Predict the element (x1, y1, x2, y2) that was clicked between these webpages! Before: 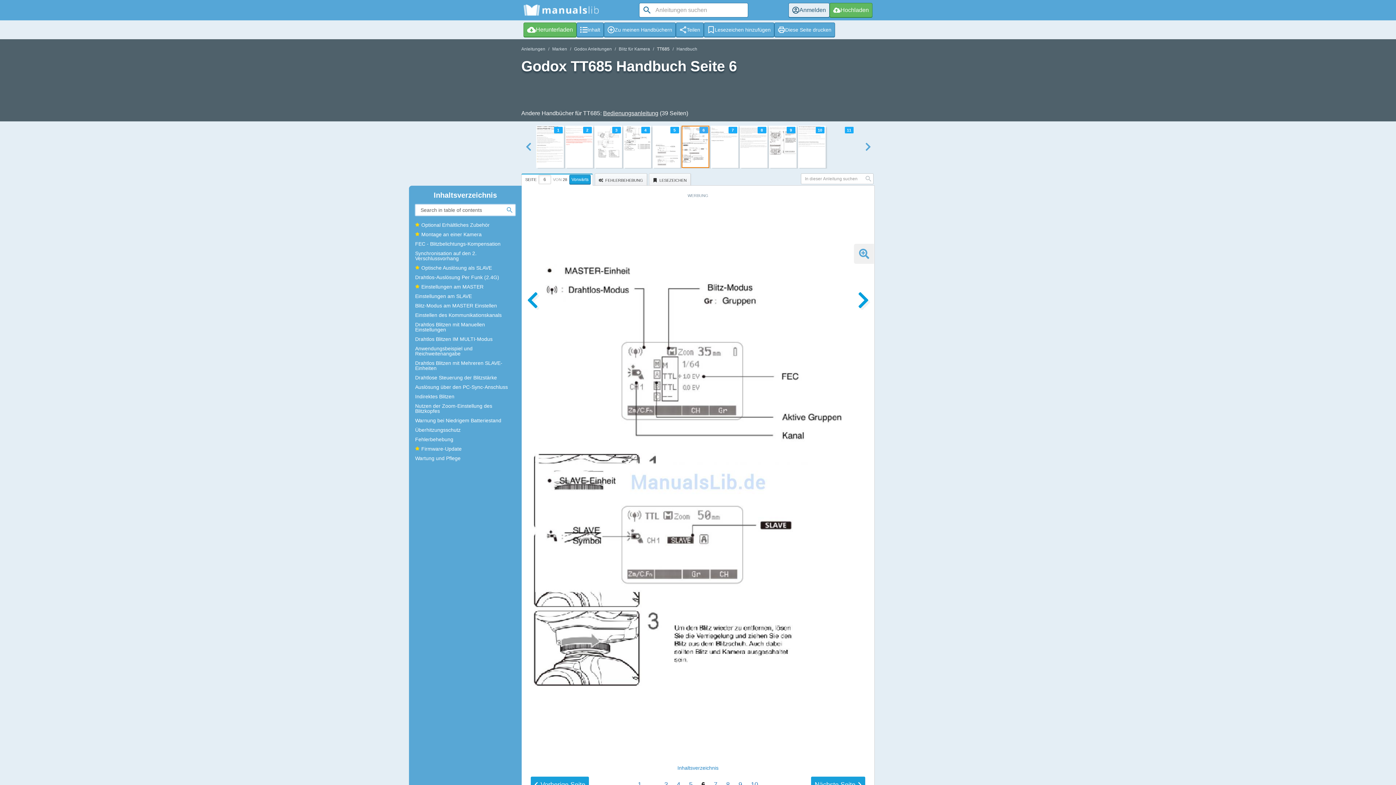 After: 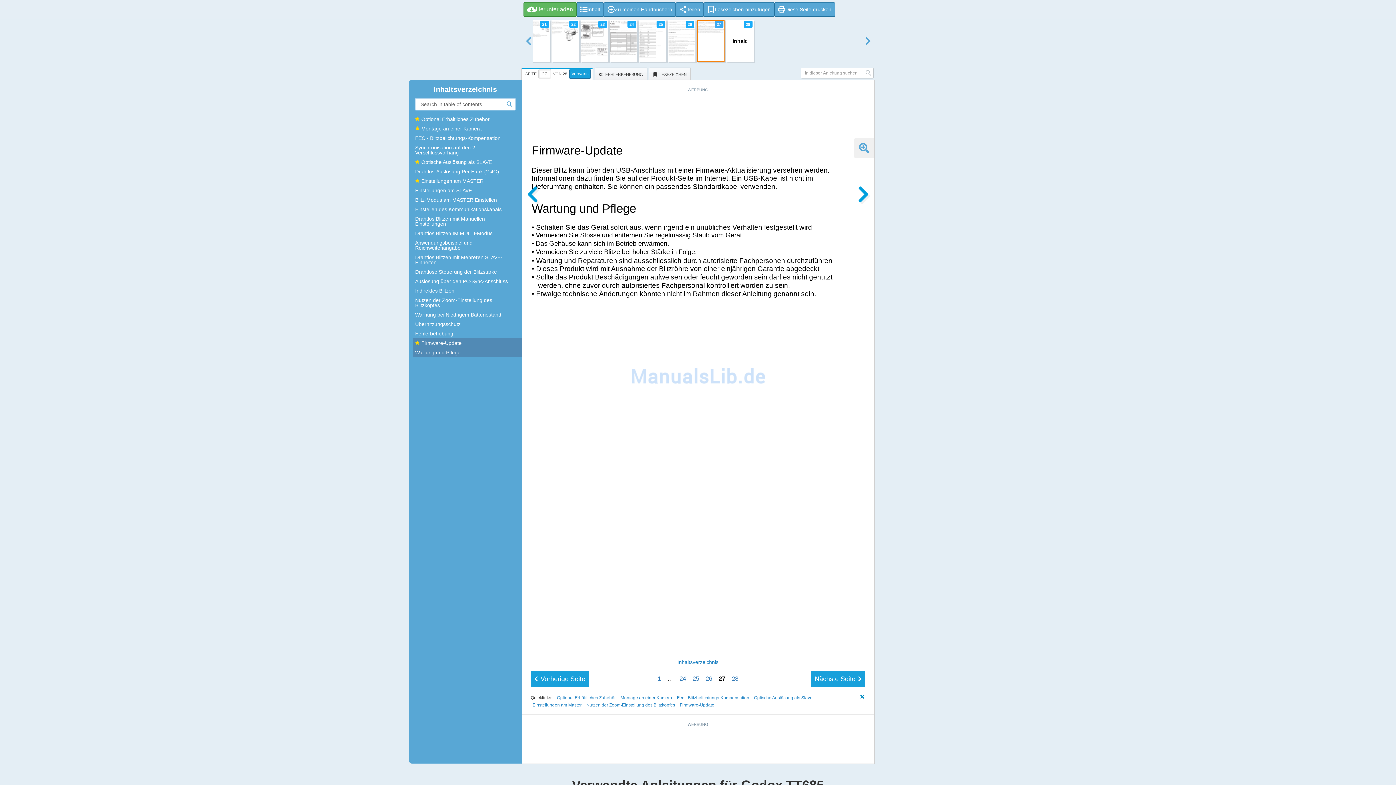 Action: label: Firmware-Update bbox: (415, 446, 516, 451)